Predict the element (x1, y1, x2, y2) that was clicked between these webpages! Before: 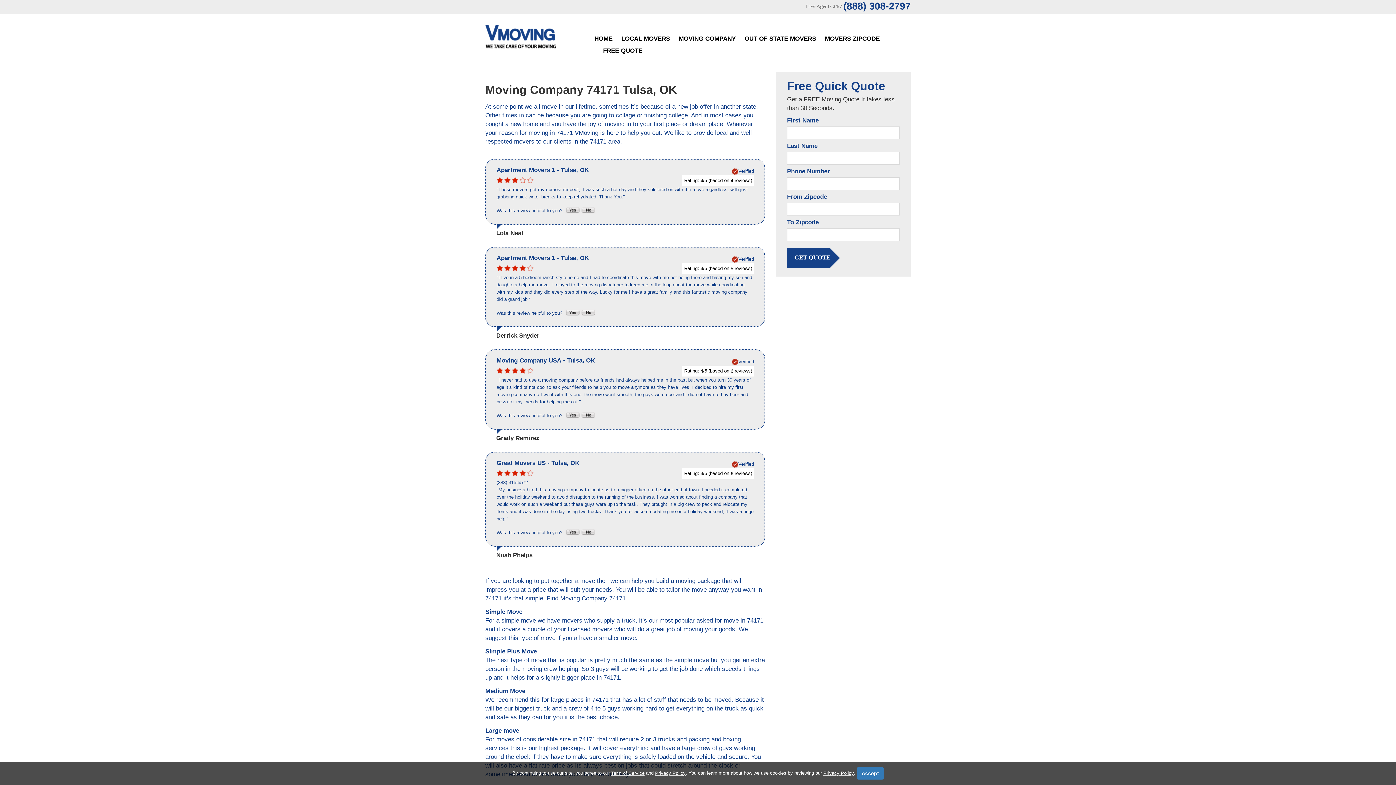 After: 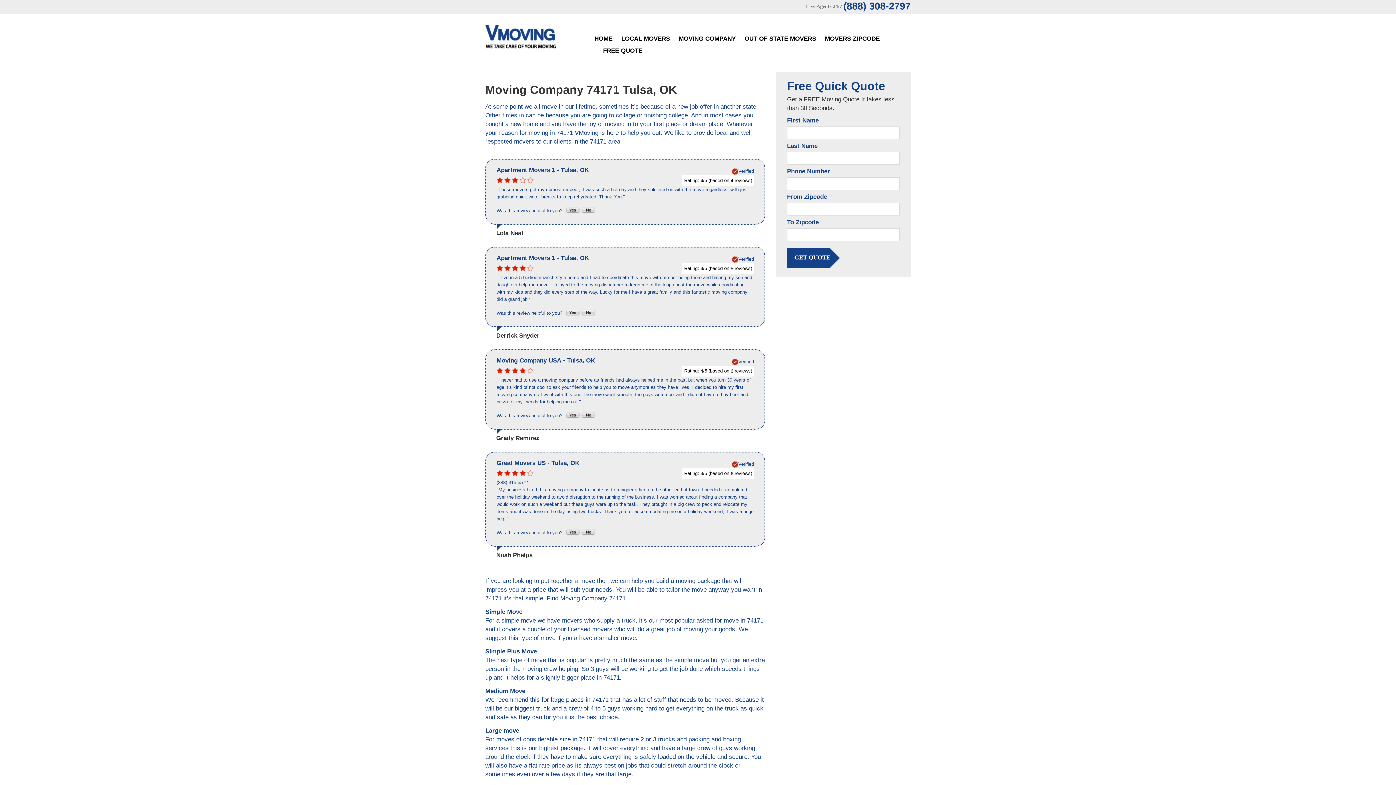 Action: bbox: (857, 767, 884, 780) label: Accept